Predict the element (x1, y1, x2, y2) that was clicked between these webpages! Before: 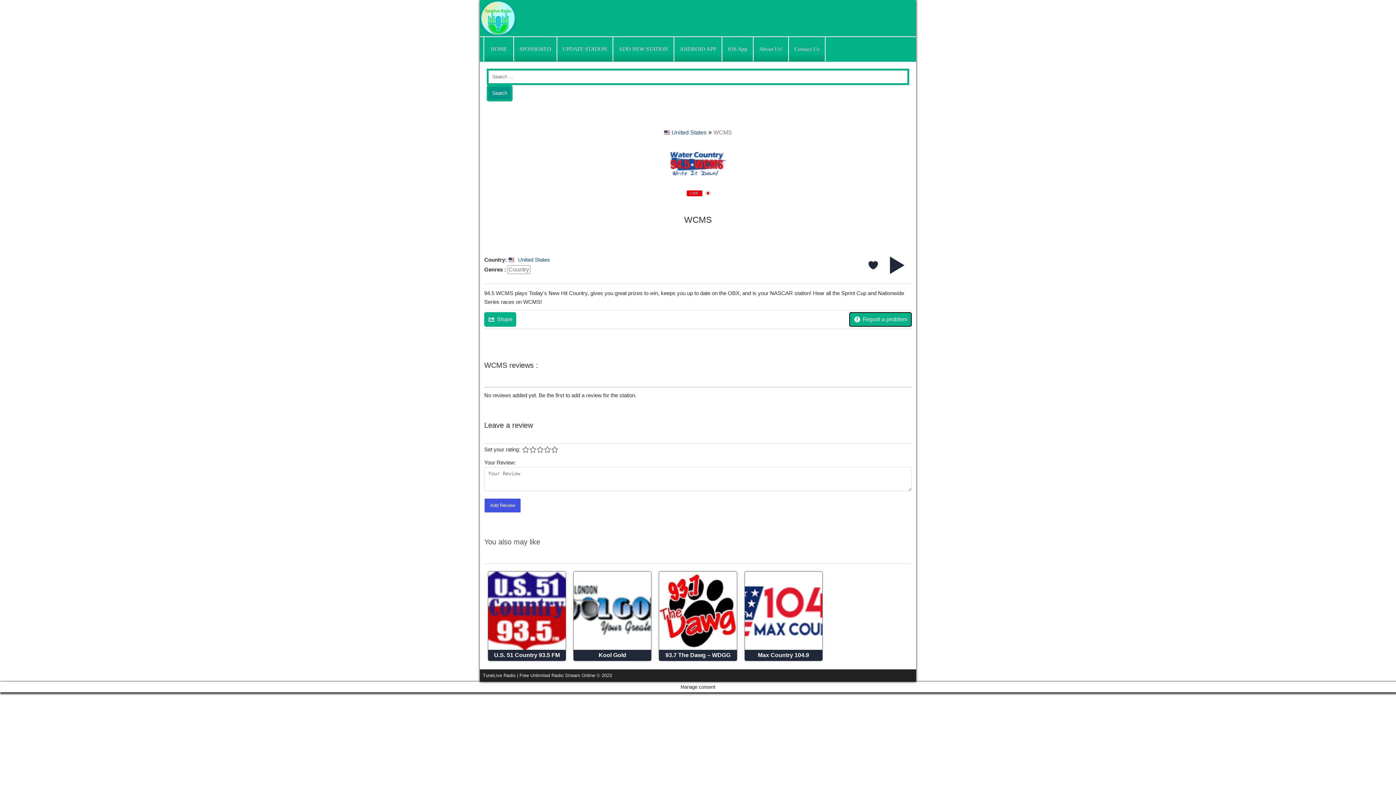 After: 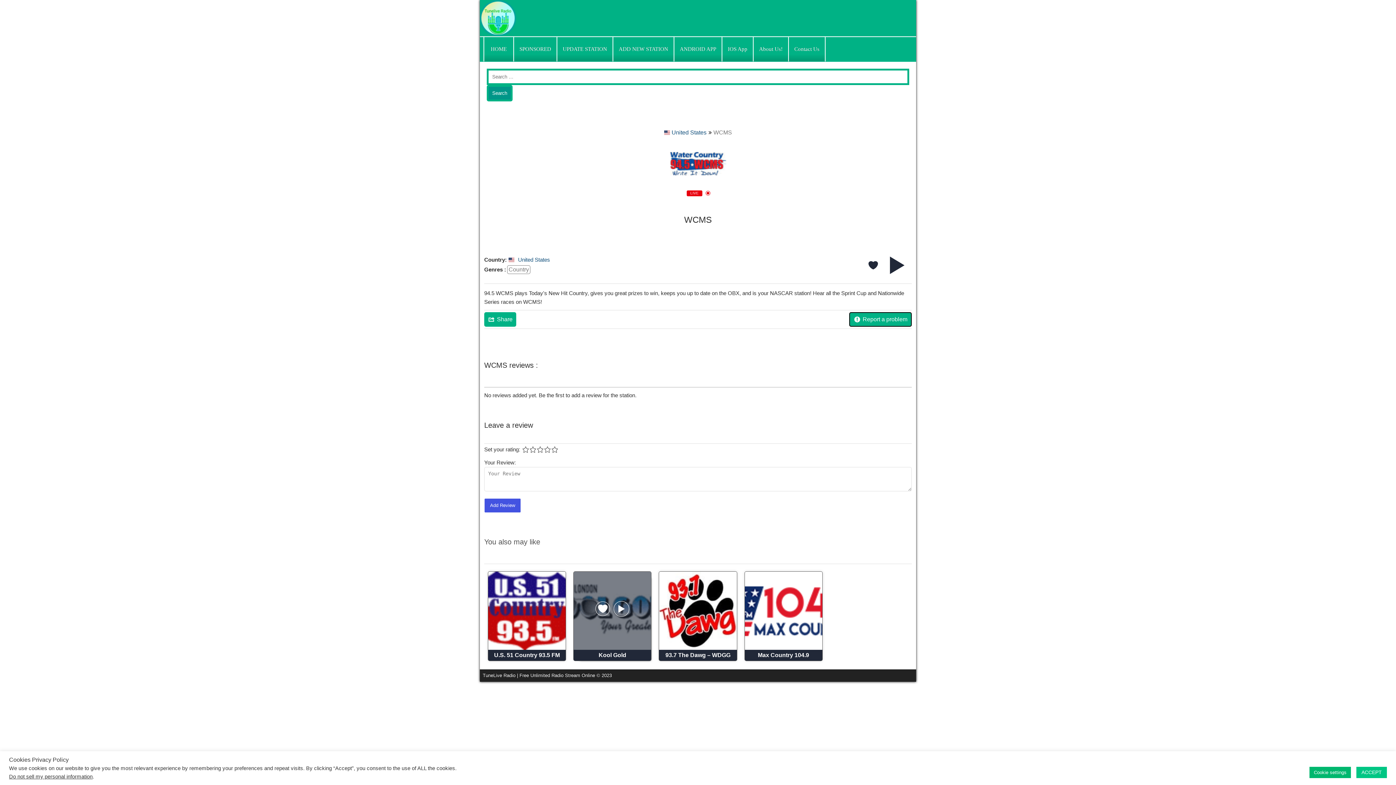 Action: bbox: (573, 645, 651, 651)